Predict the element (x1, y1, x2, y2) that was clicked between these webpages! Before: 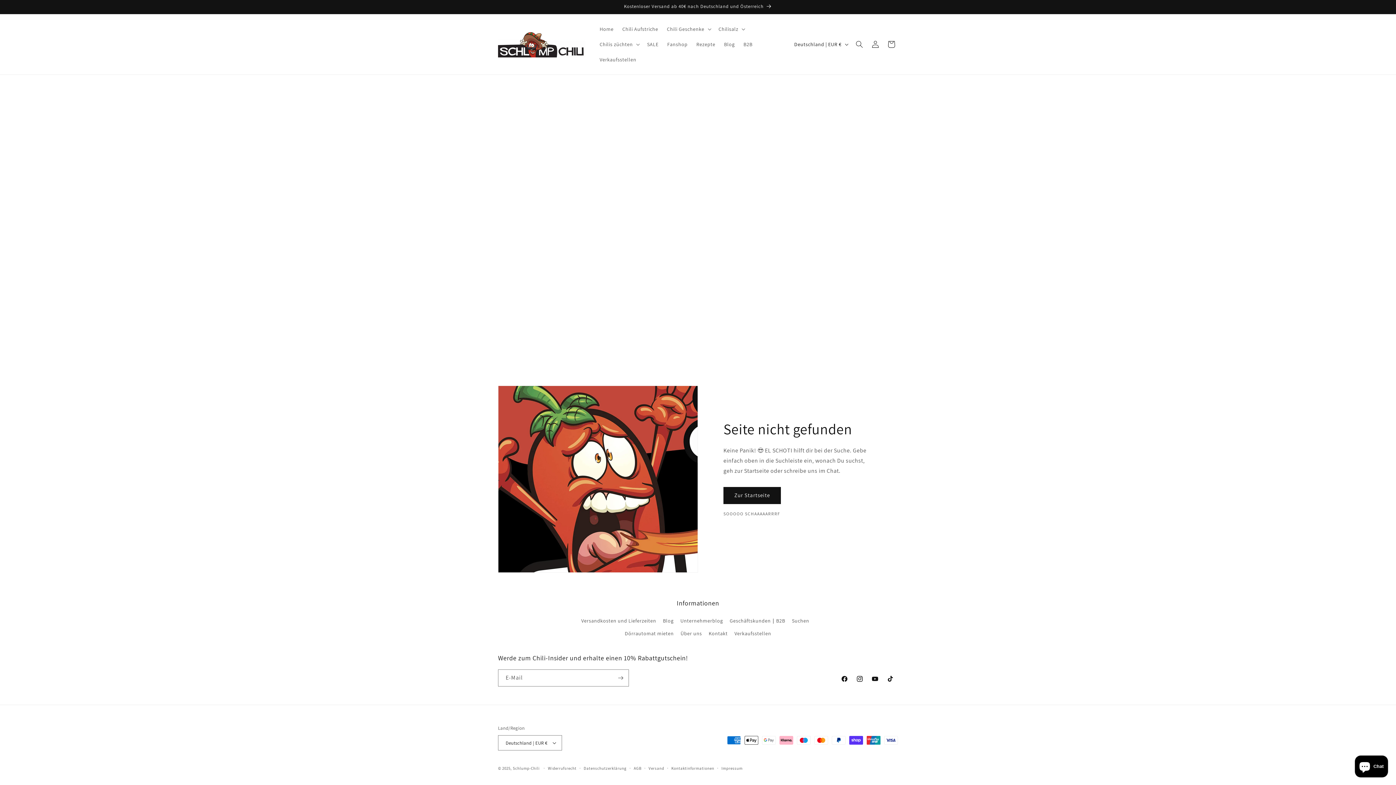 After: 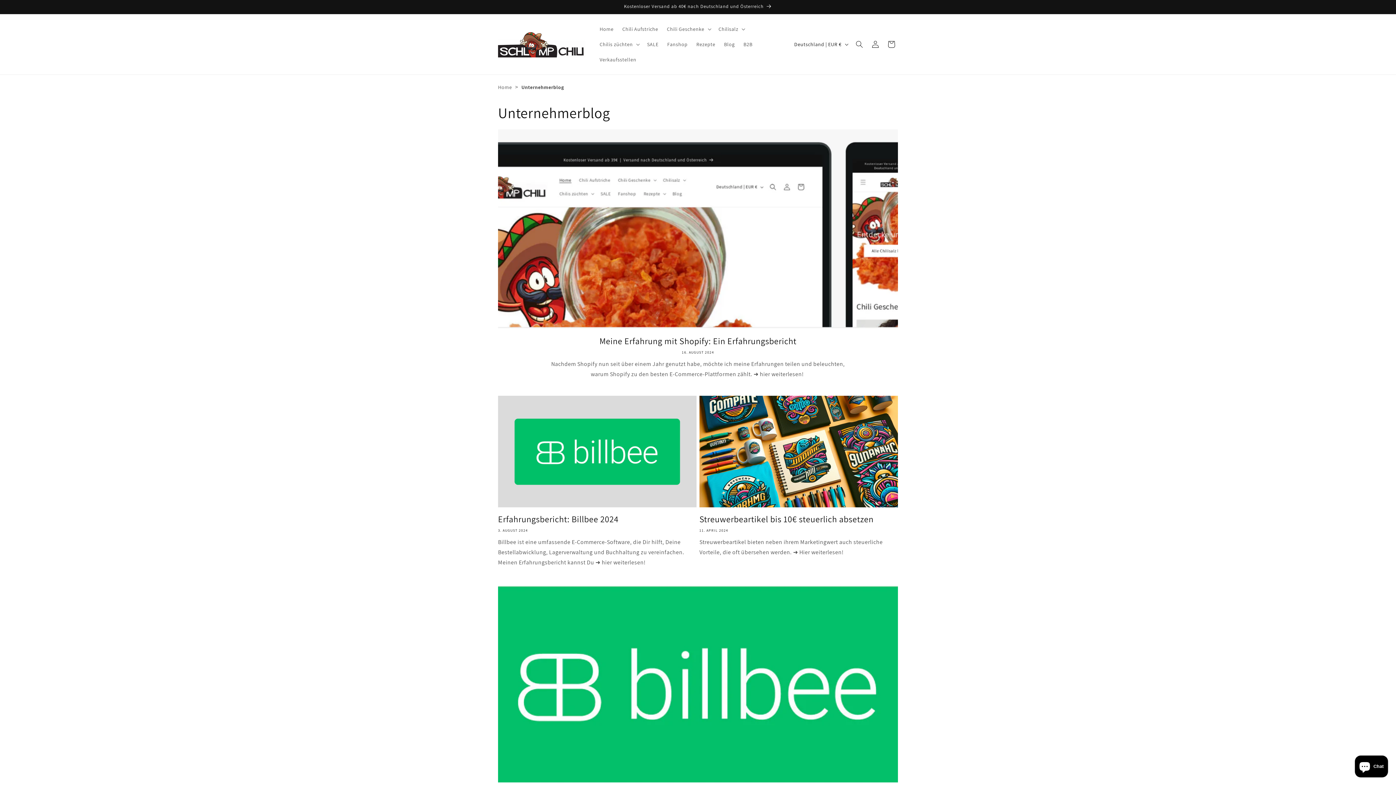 Action: bbox: (680, 614, 723, 627) label: Unternehmerblog